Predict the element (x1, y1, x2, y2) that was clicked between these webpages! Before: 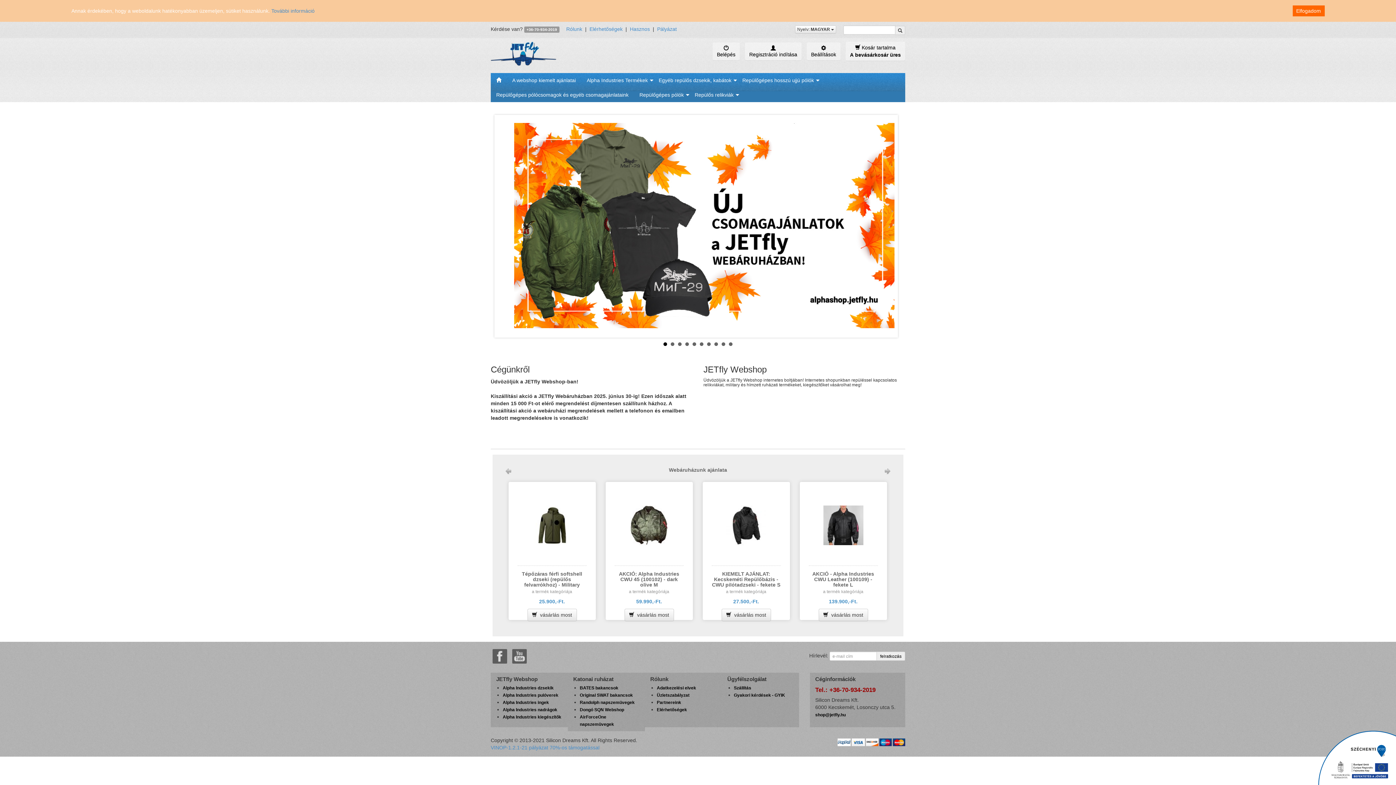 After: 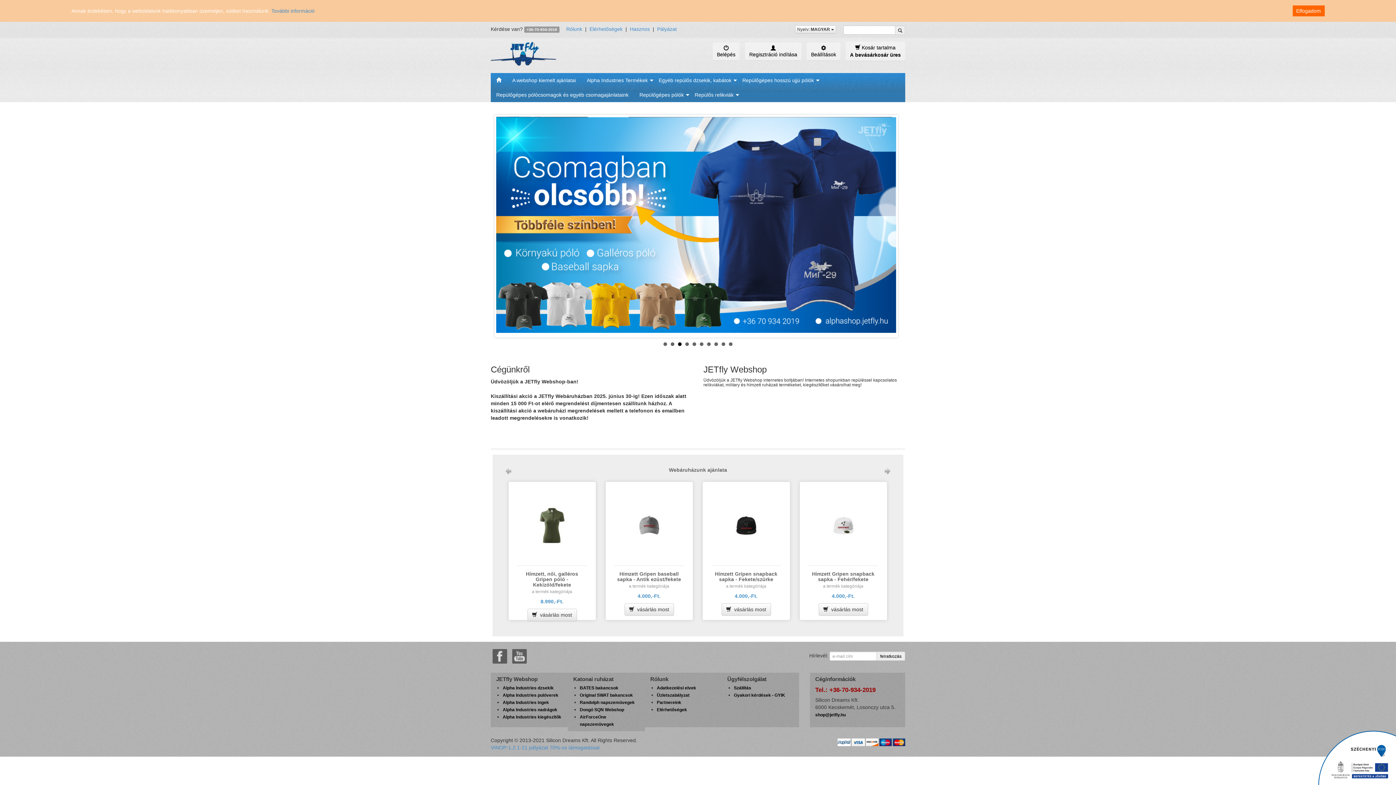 Action: bbox: (678, 342, 681, 346) label: 3